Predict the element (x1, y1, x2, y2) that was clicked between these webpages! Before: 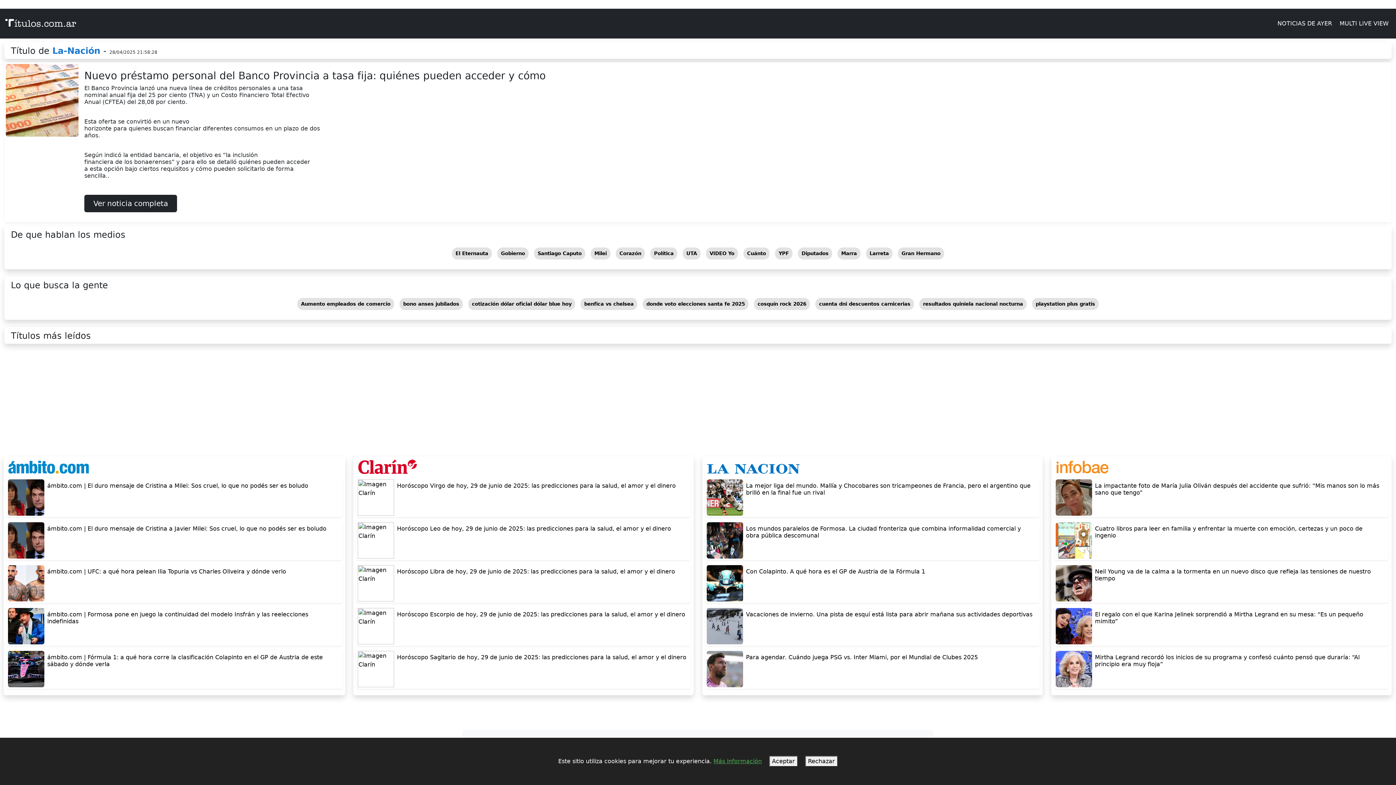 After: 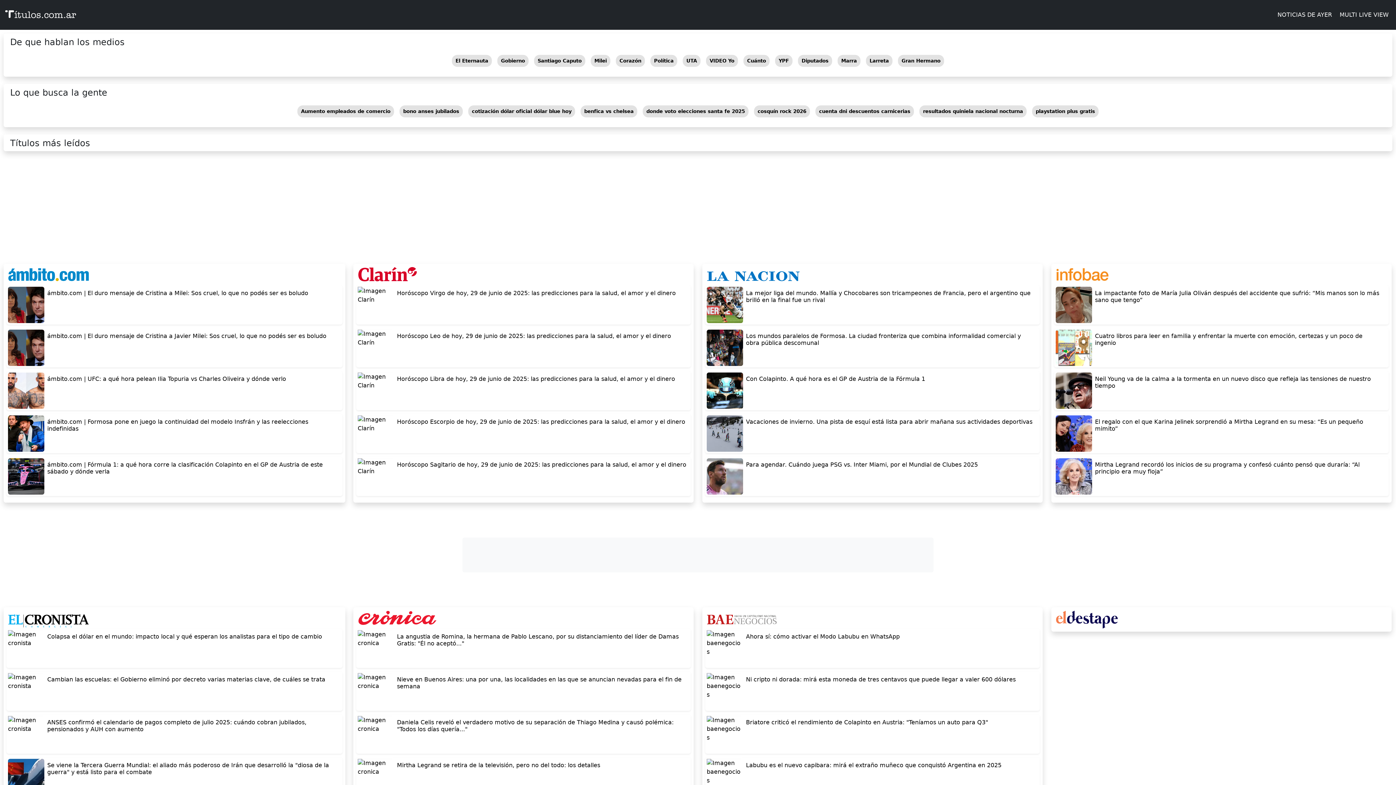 Action: bbox: (4, 14, 77, 32)